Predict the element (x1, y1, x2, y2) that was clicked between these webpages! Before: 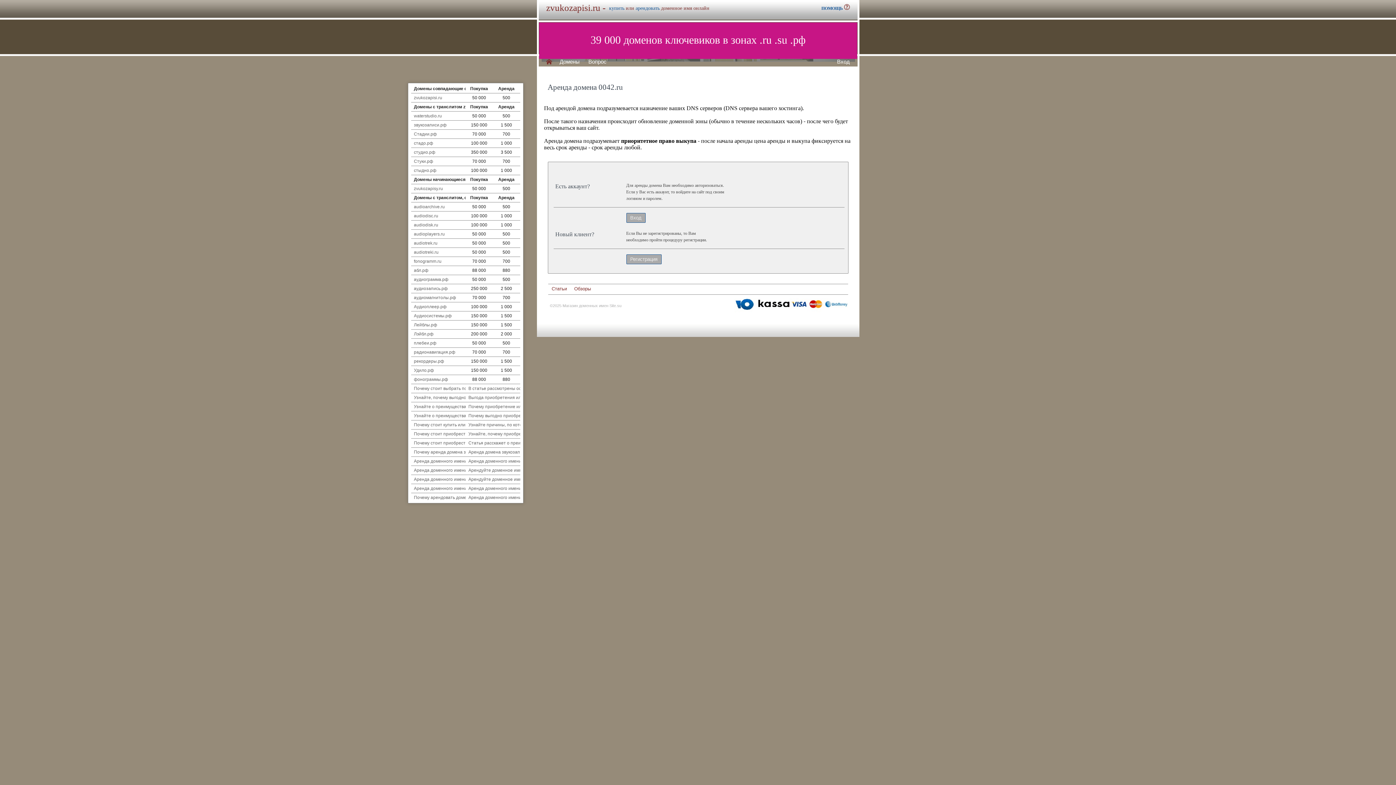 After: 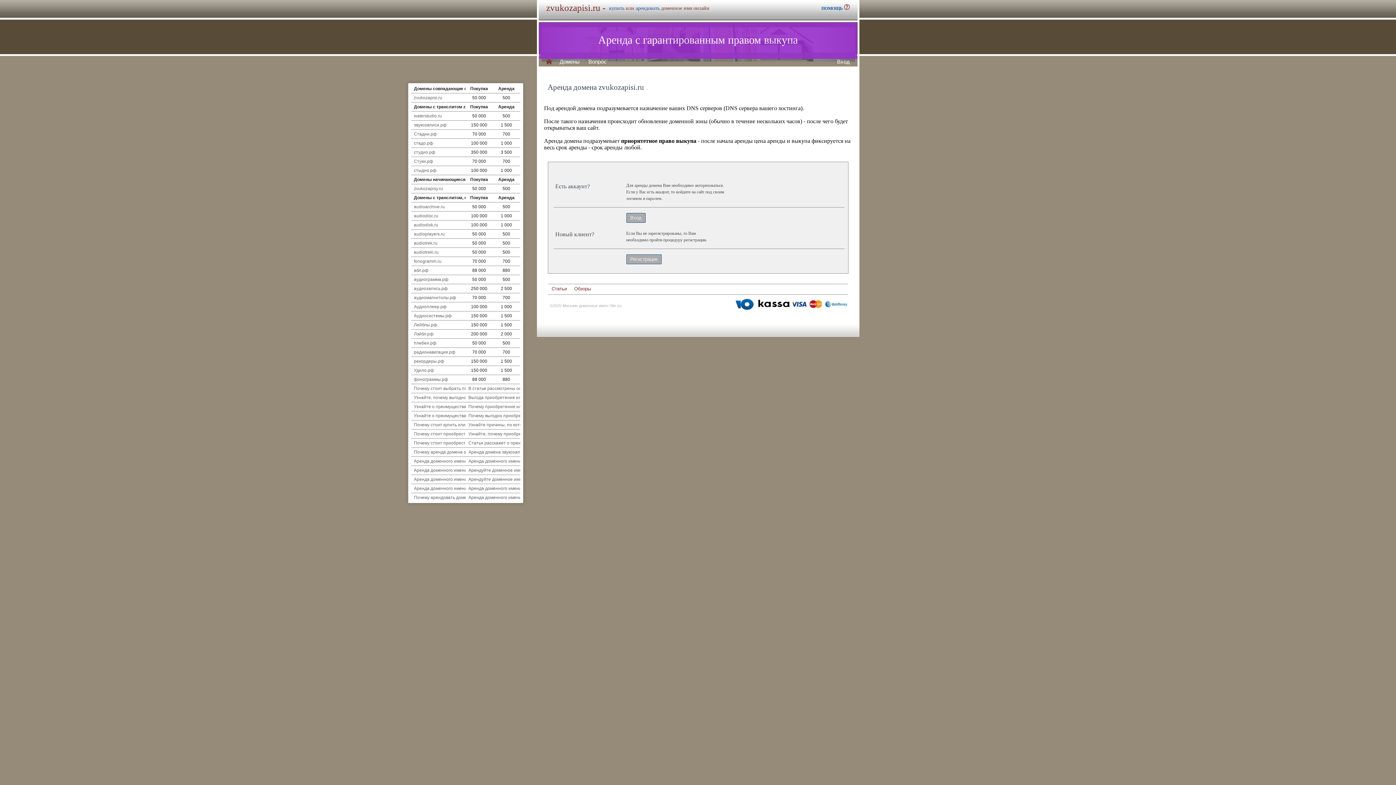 Action: label: арендовать bbox: (635, 5, 659, 10)